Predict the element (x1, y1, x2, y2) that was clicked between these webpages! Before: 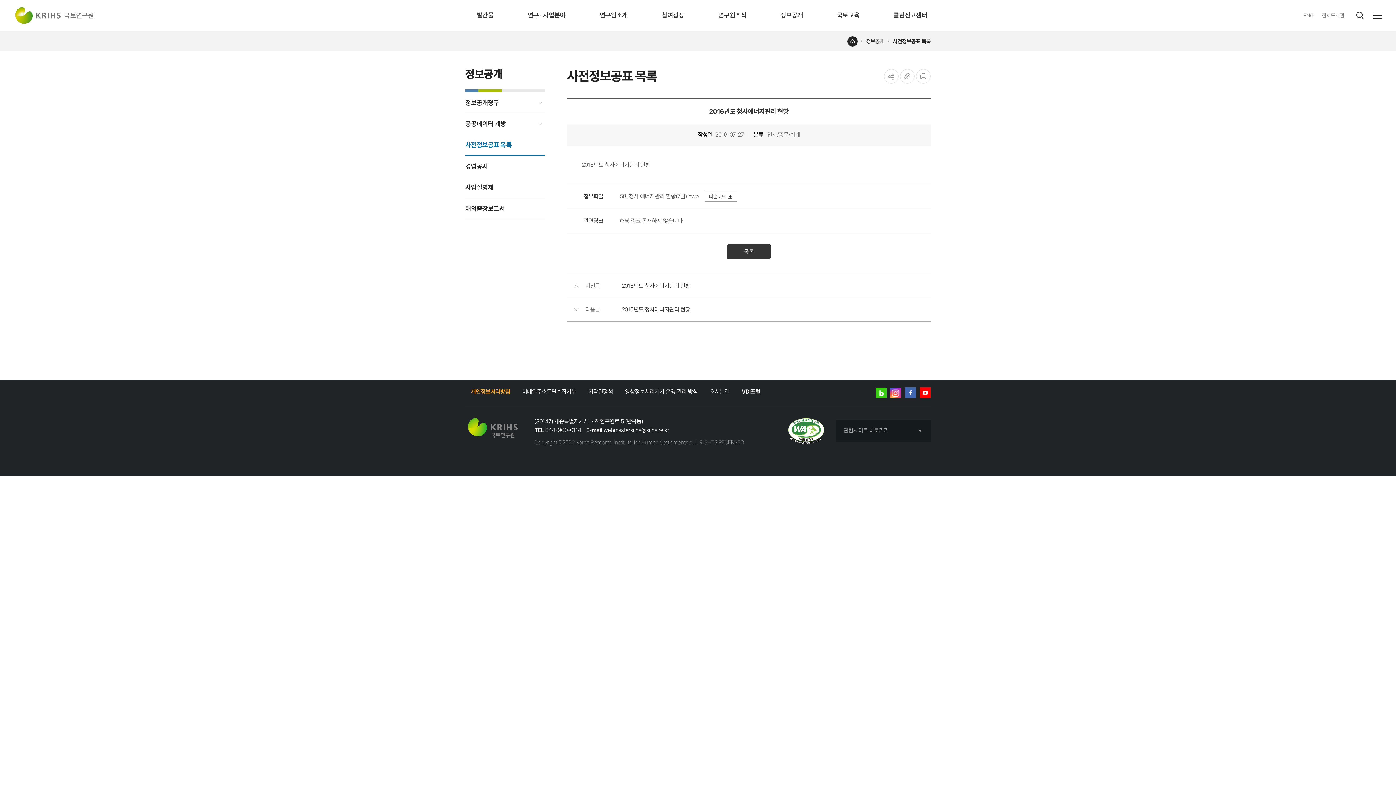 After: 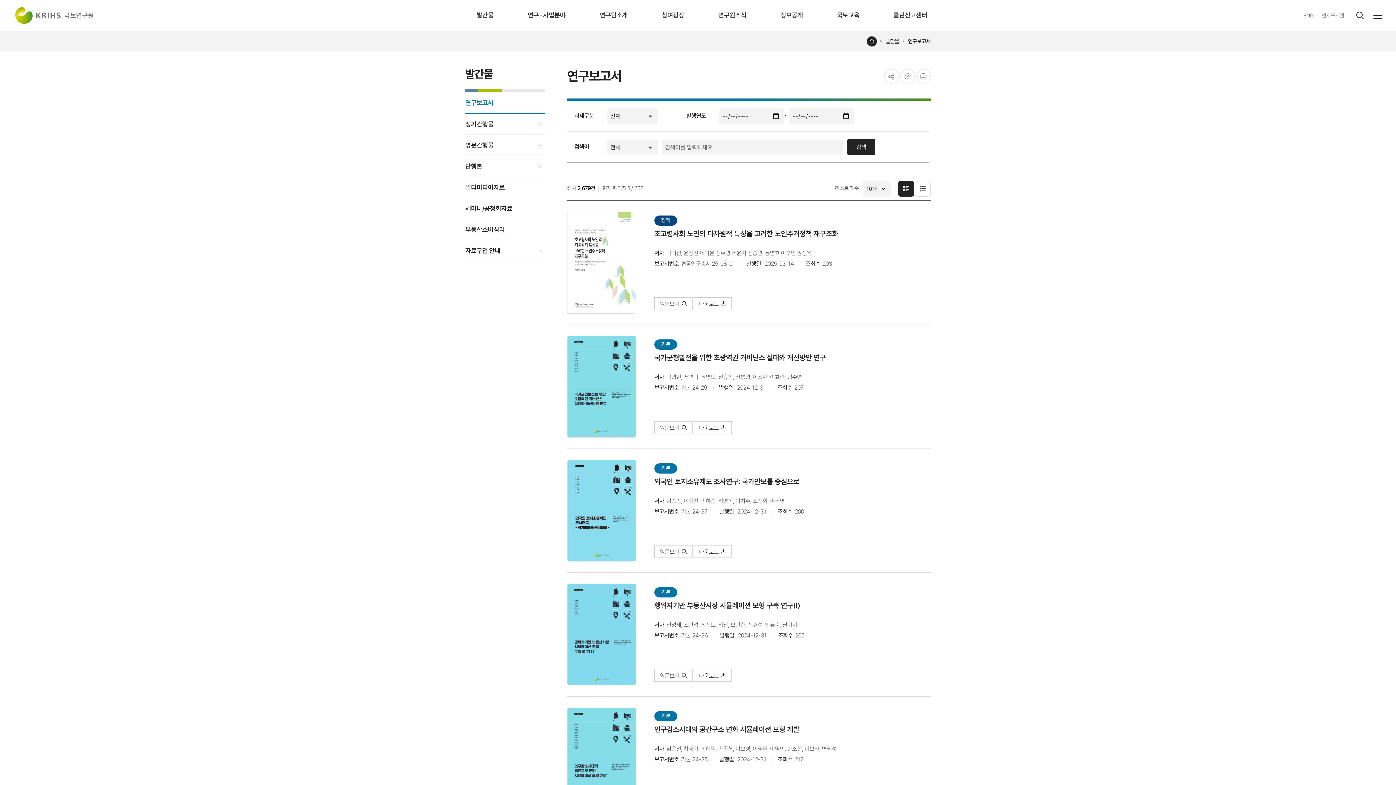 Action: bbox: (476, 11, 493, 18) label: 발간물